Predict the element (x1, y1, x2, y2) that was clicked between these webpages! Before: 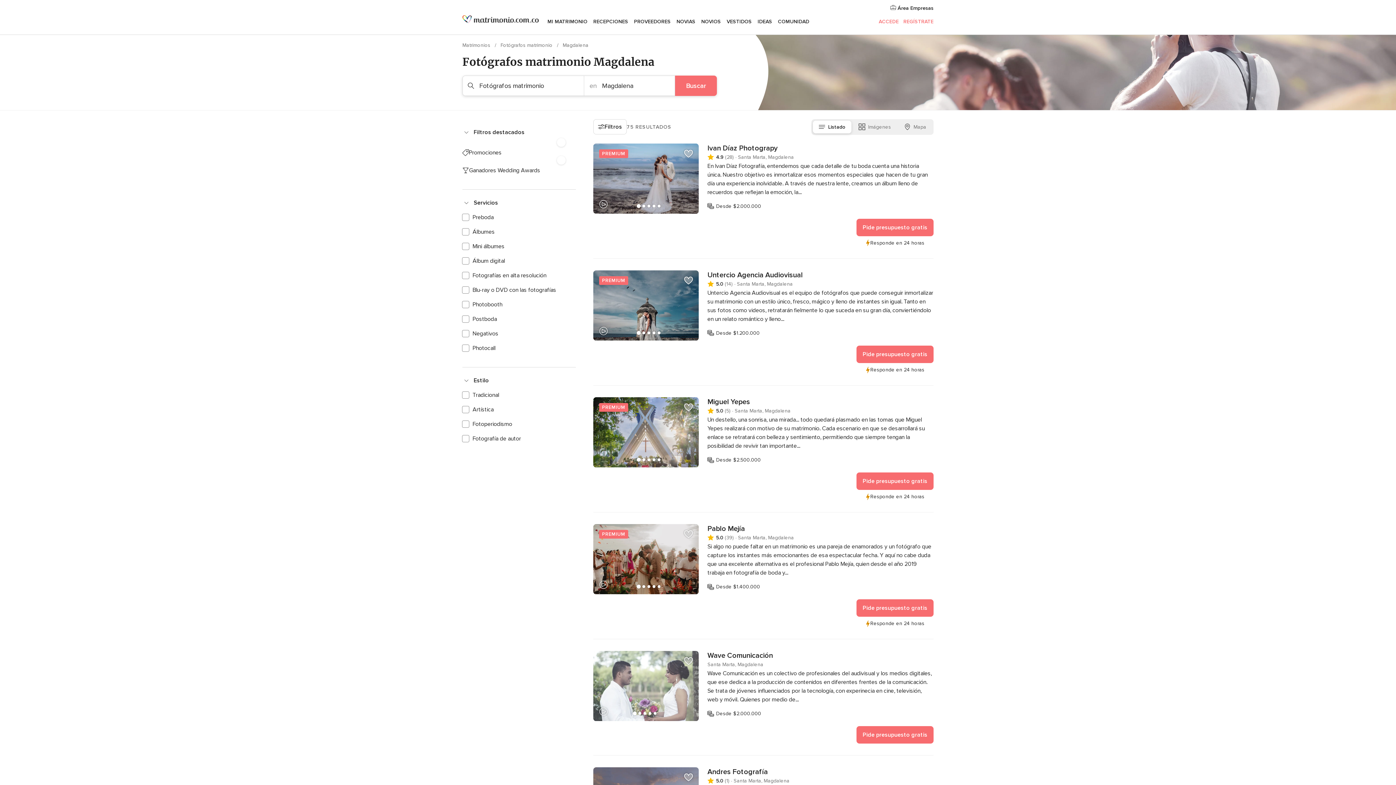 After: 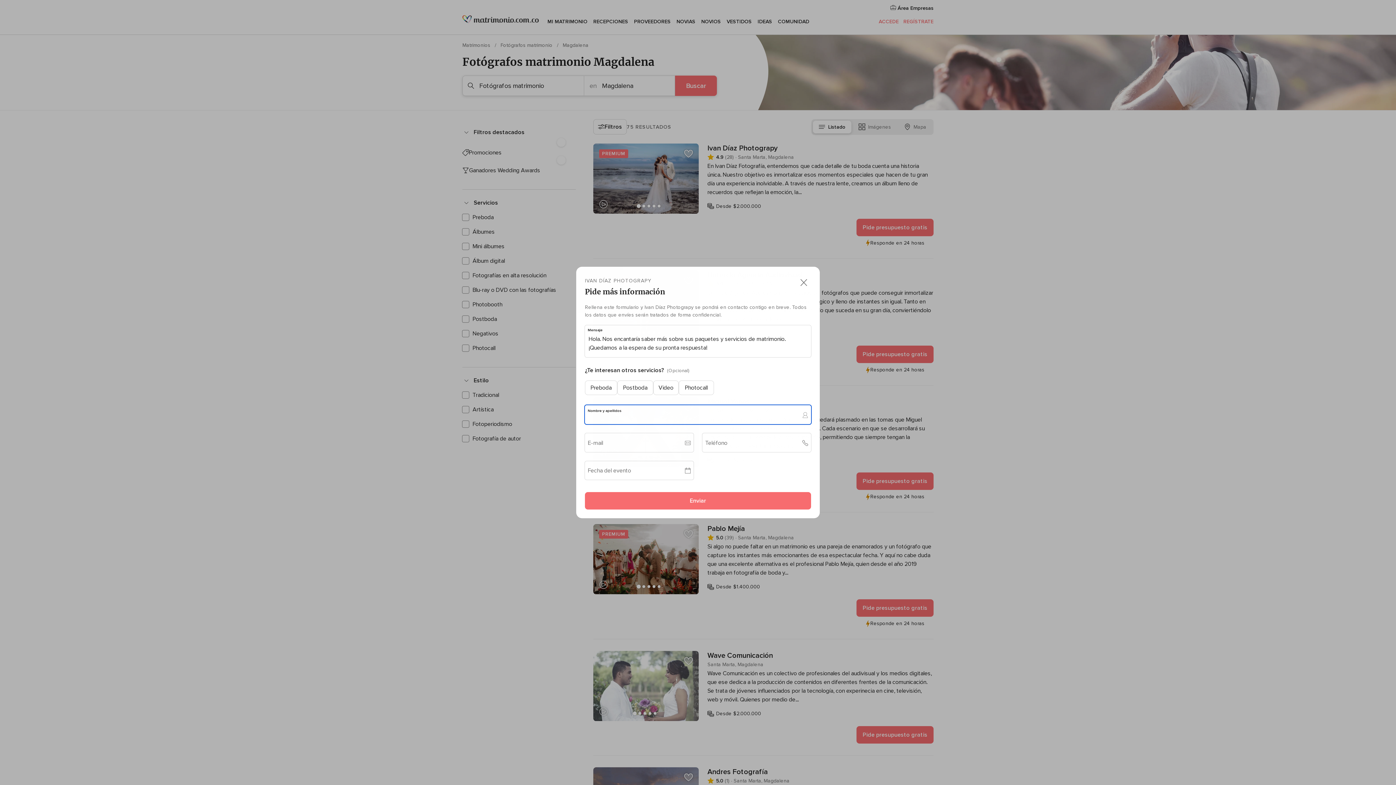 Action: bbox: (856, 218, 933, 236) label: Pide presupuesto gratis